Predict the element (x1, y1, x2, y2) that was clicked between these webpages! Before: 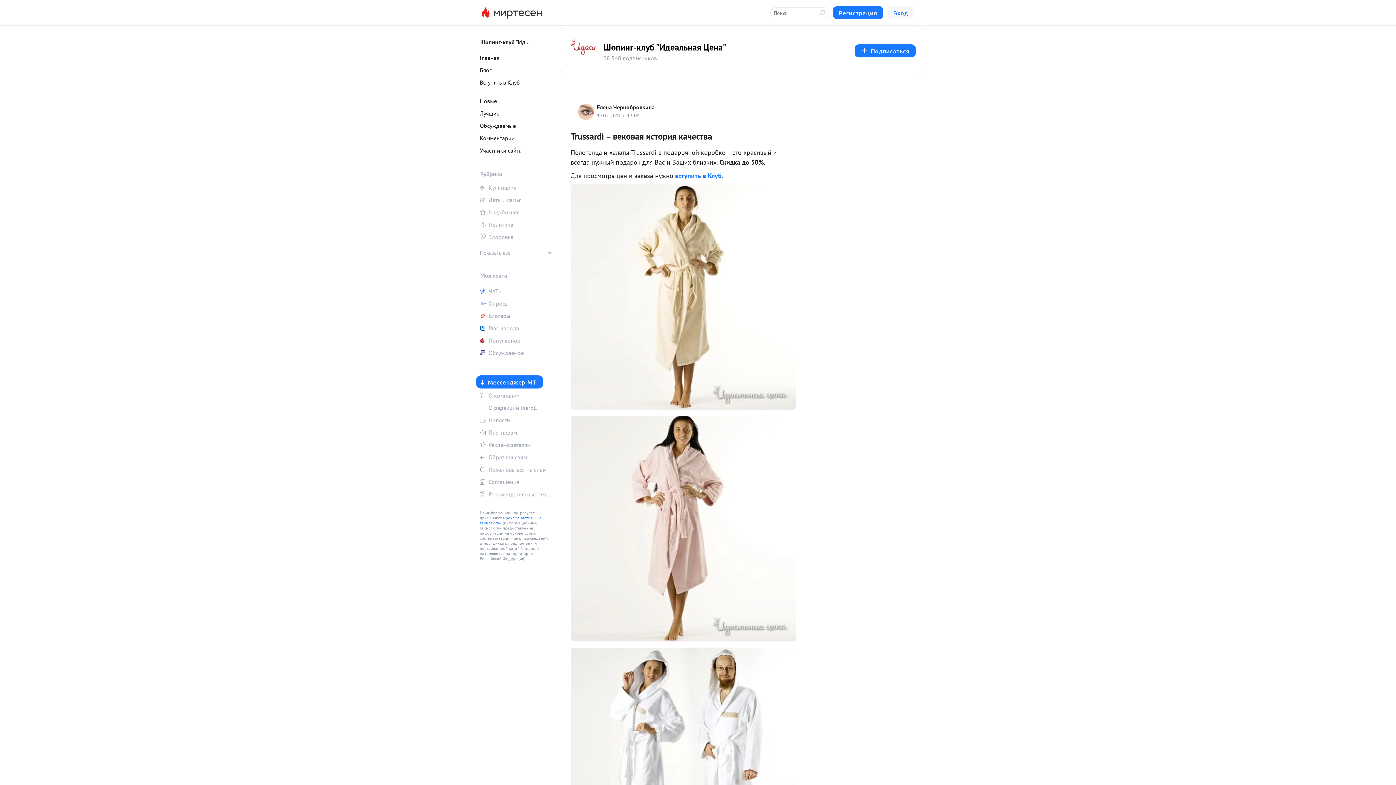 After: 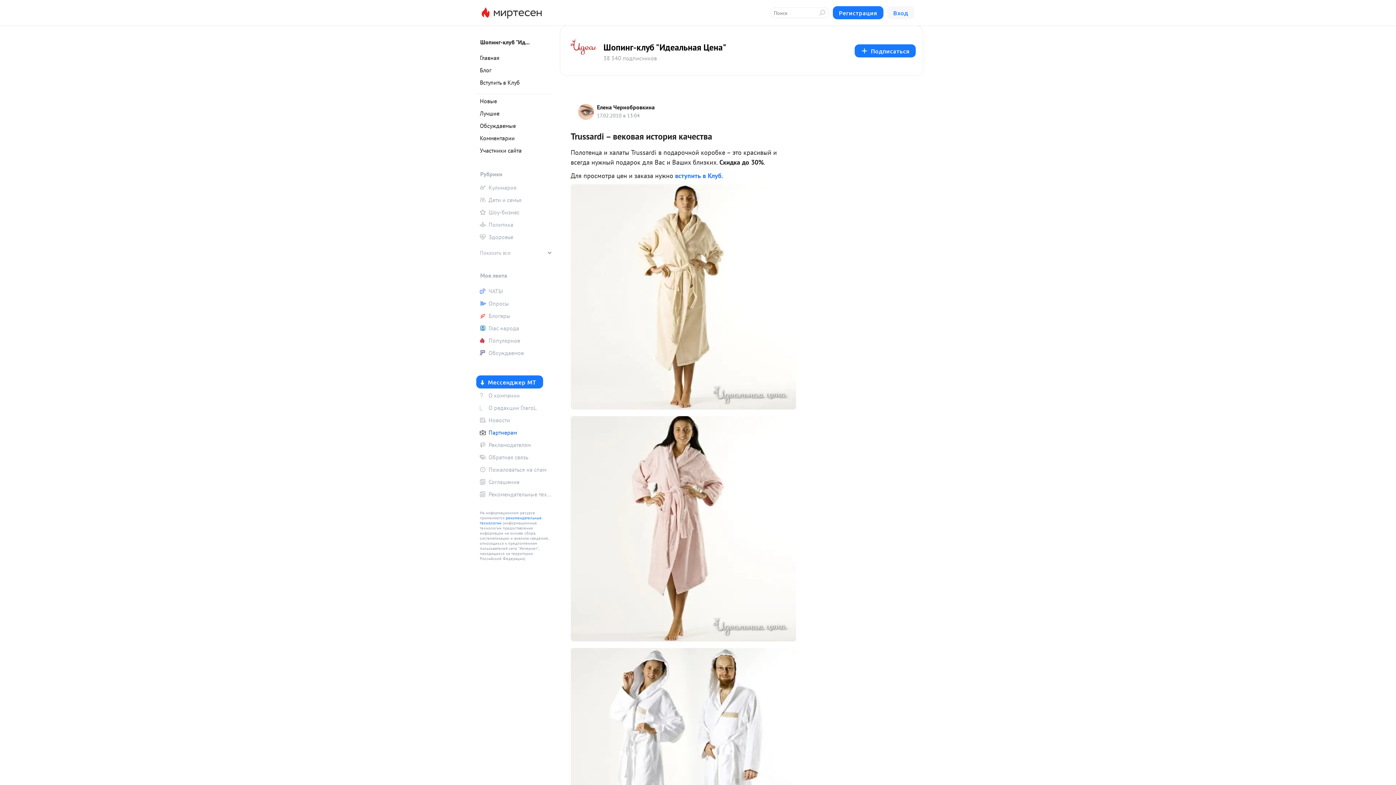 Action: bbox: (476, 427, 552, 438) label: Партнерам